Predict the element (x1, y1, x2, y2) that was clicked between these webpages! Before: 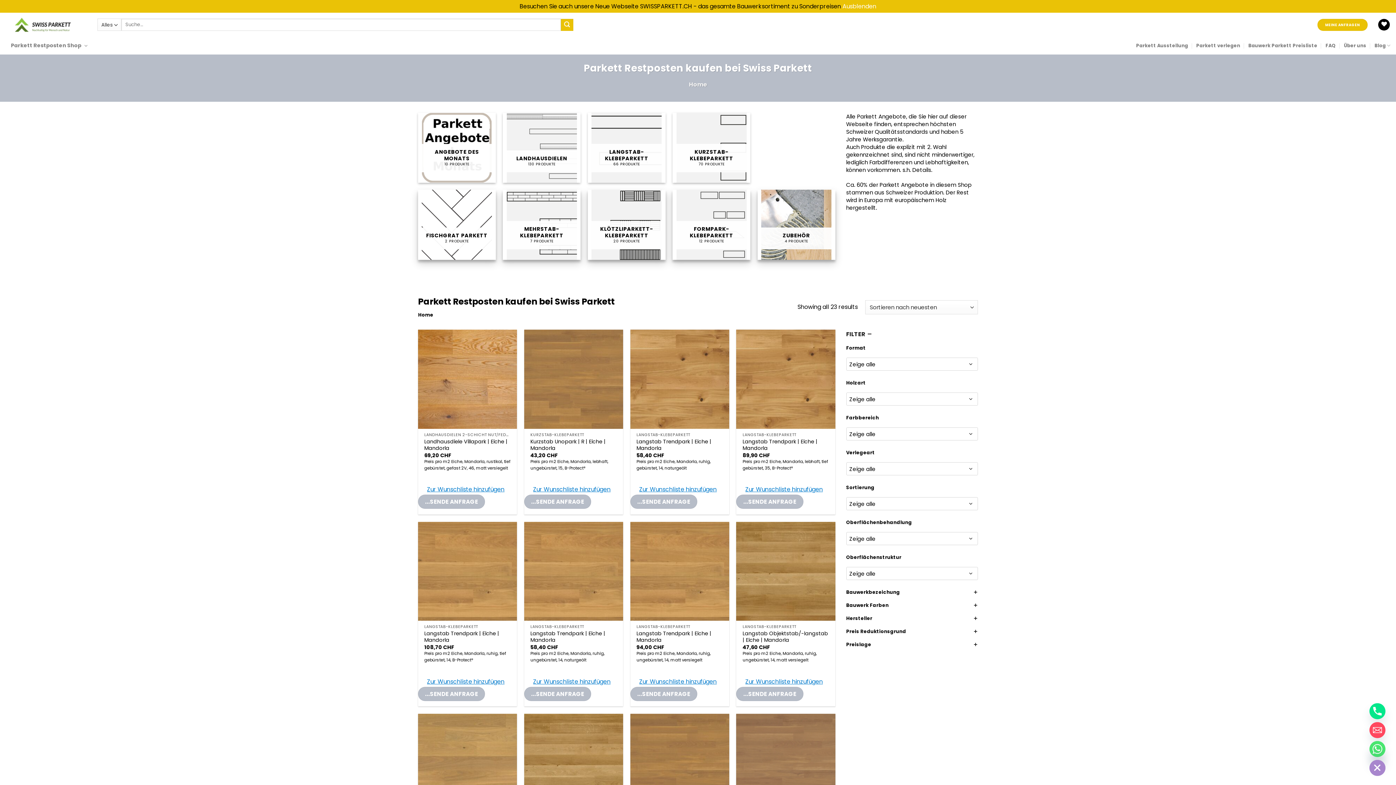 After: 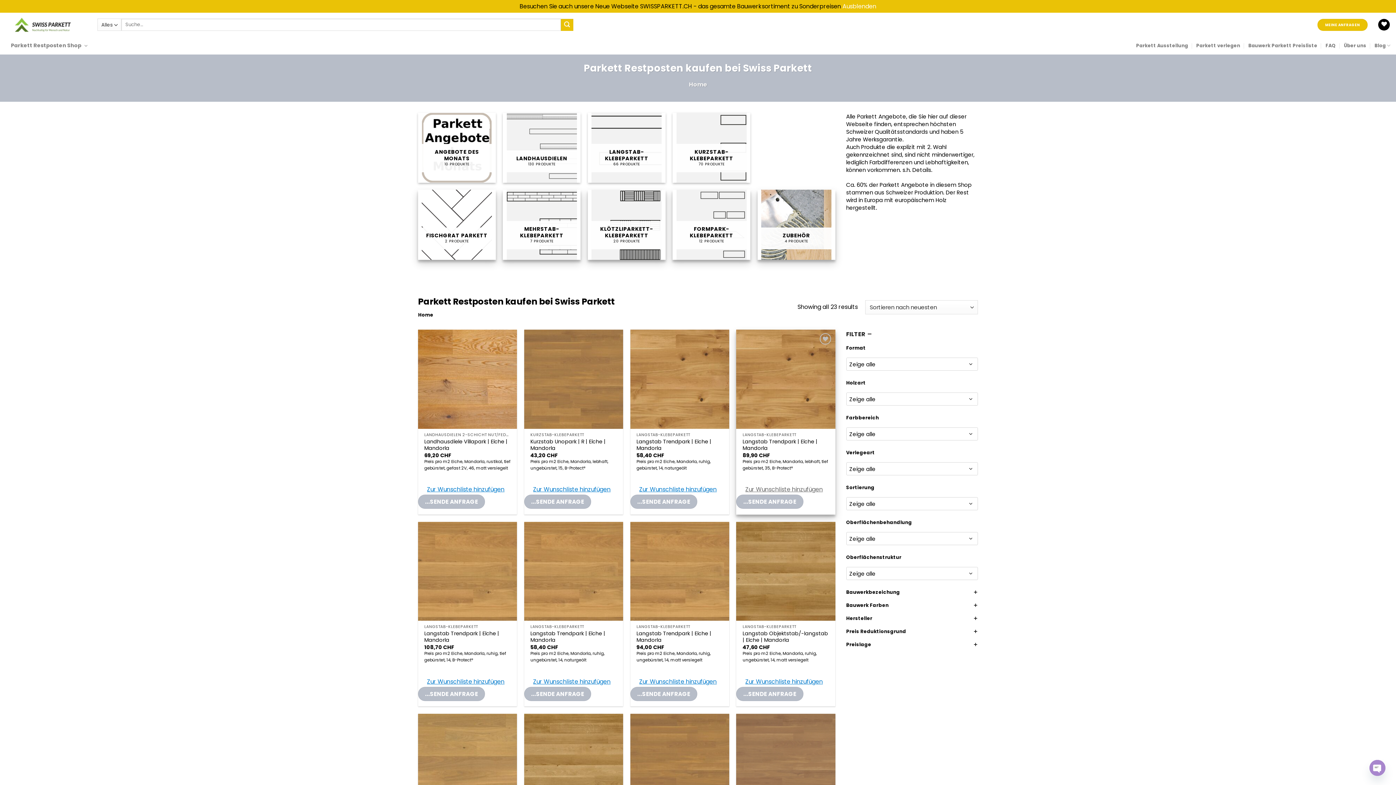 Action: label: Zur Wunschliste hinzufügen bbox: (736, 484, 823, 495)